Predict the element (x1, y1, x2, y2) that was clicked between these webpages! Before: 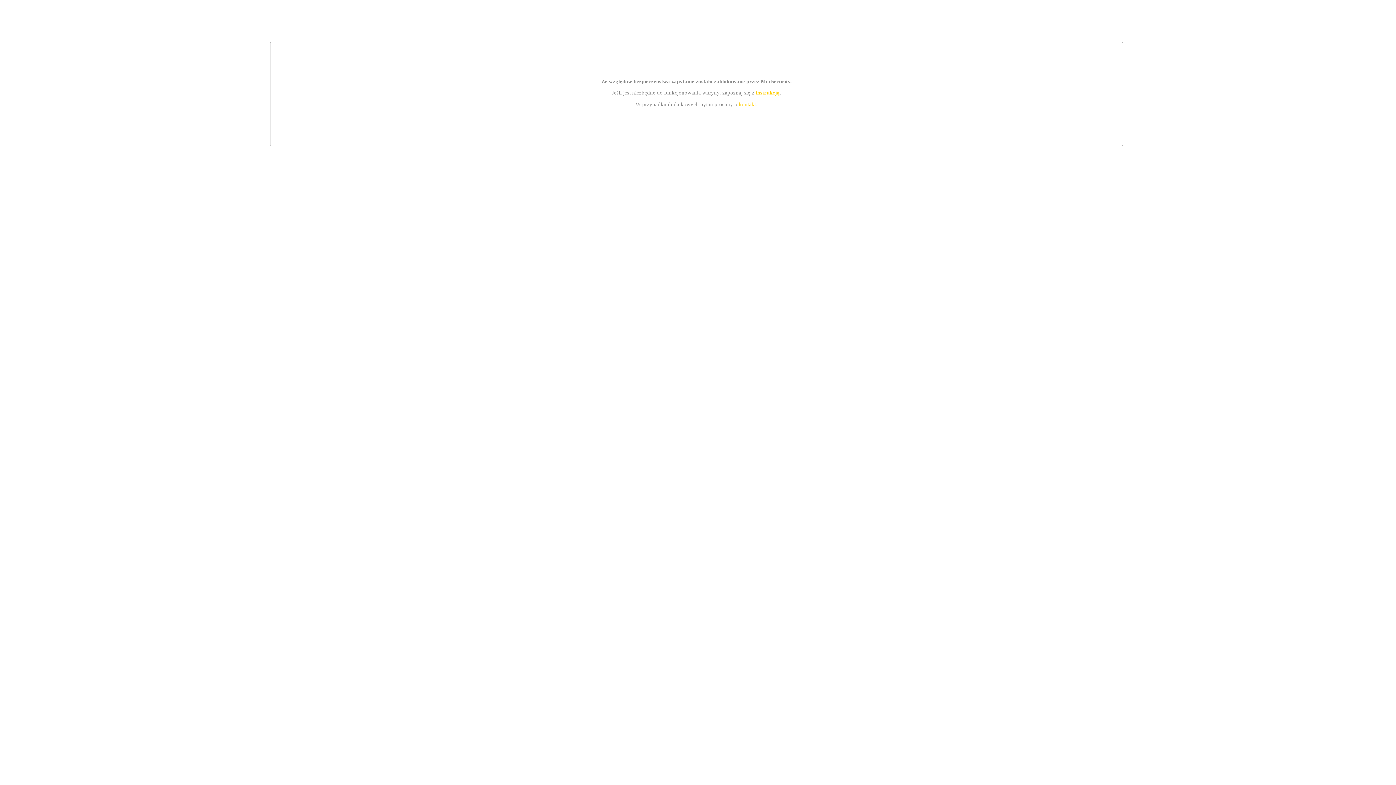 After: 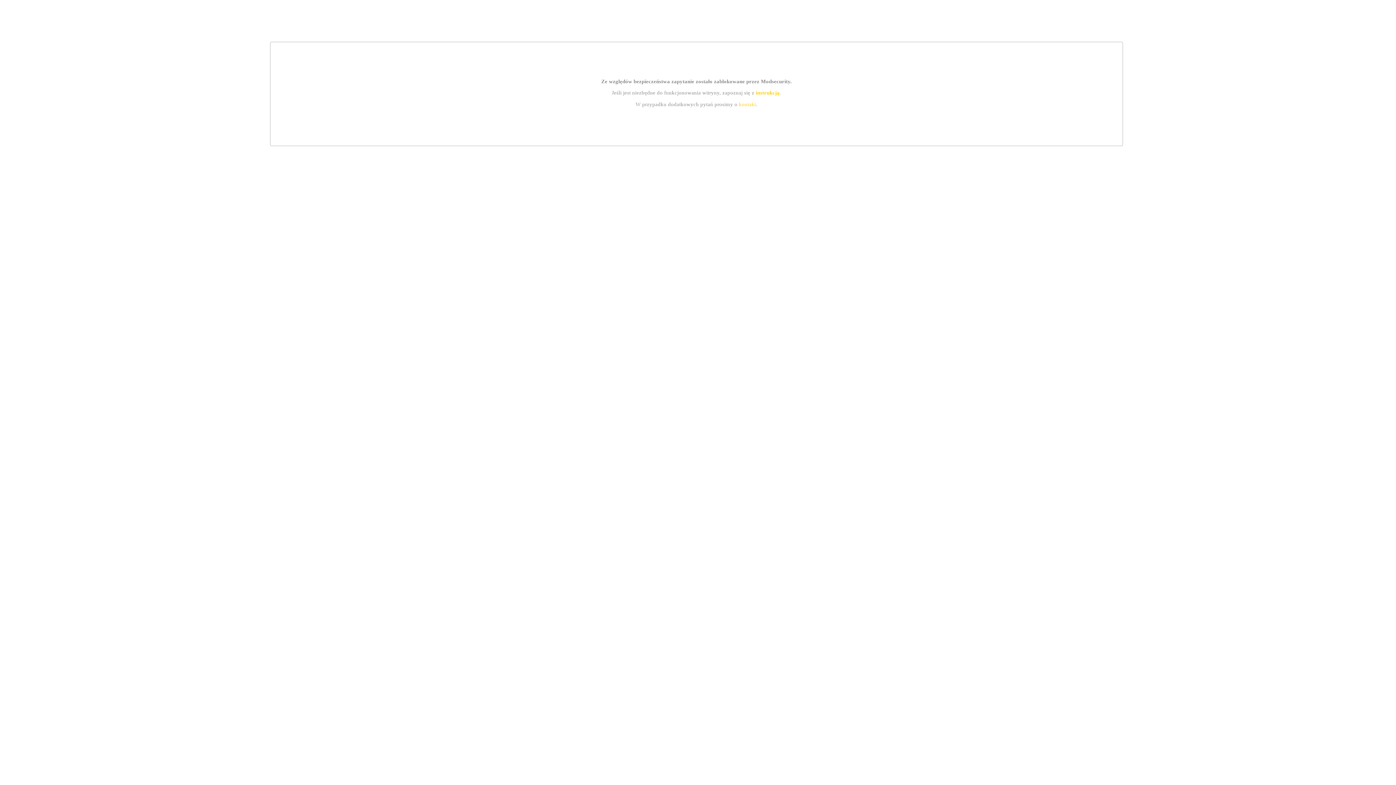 Action: label: instrukcją bbox: (755, 89, 779, 95)